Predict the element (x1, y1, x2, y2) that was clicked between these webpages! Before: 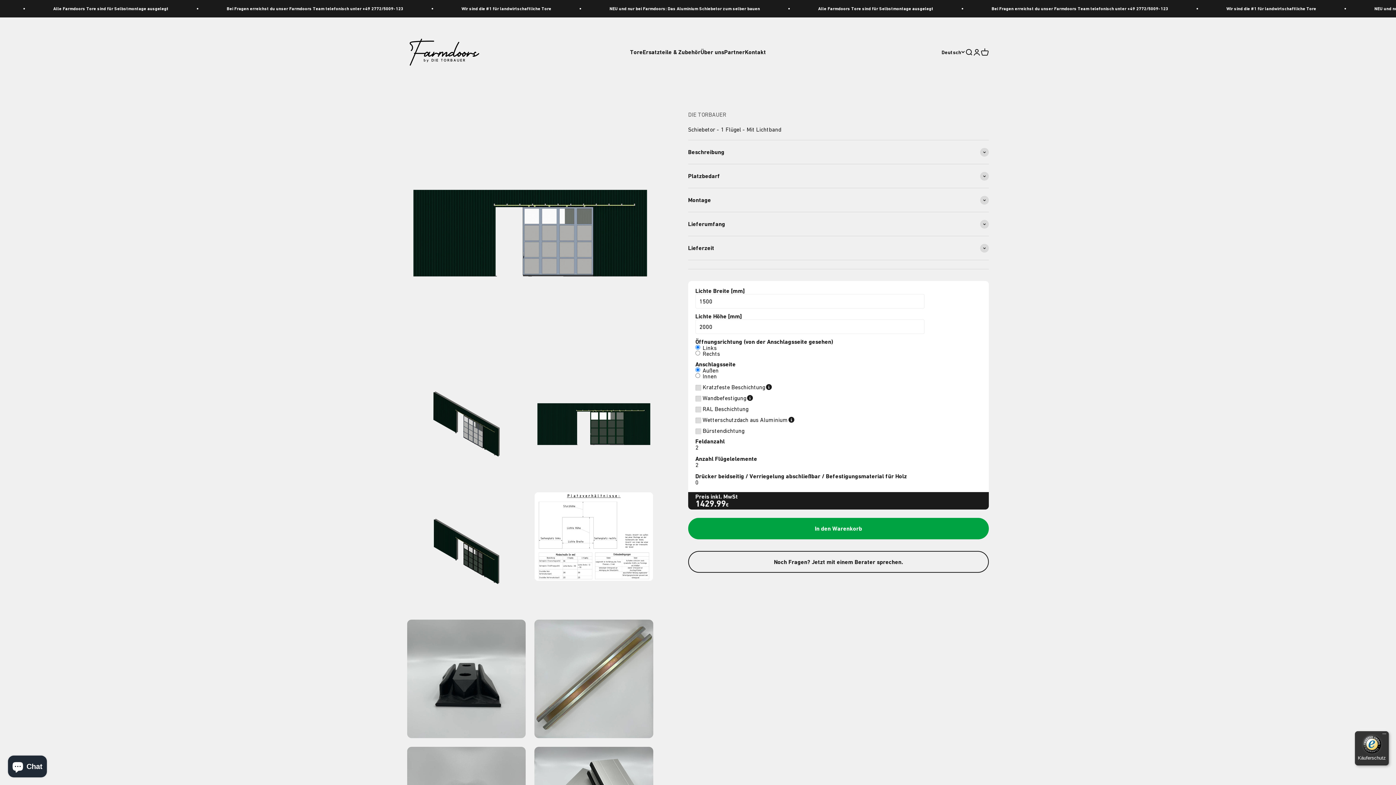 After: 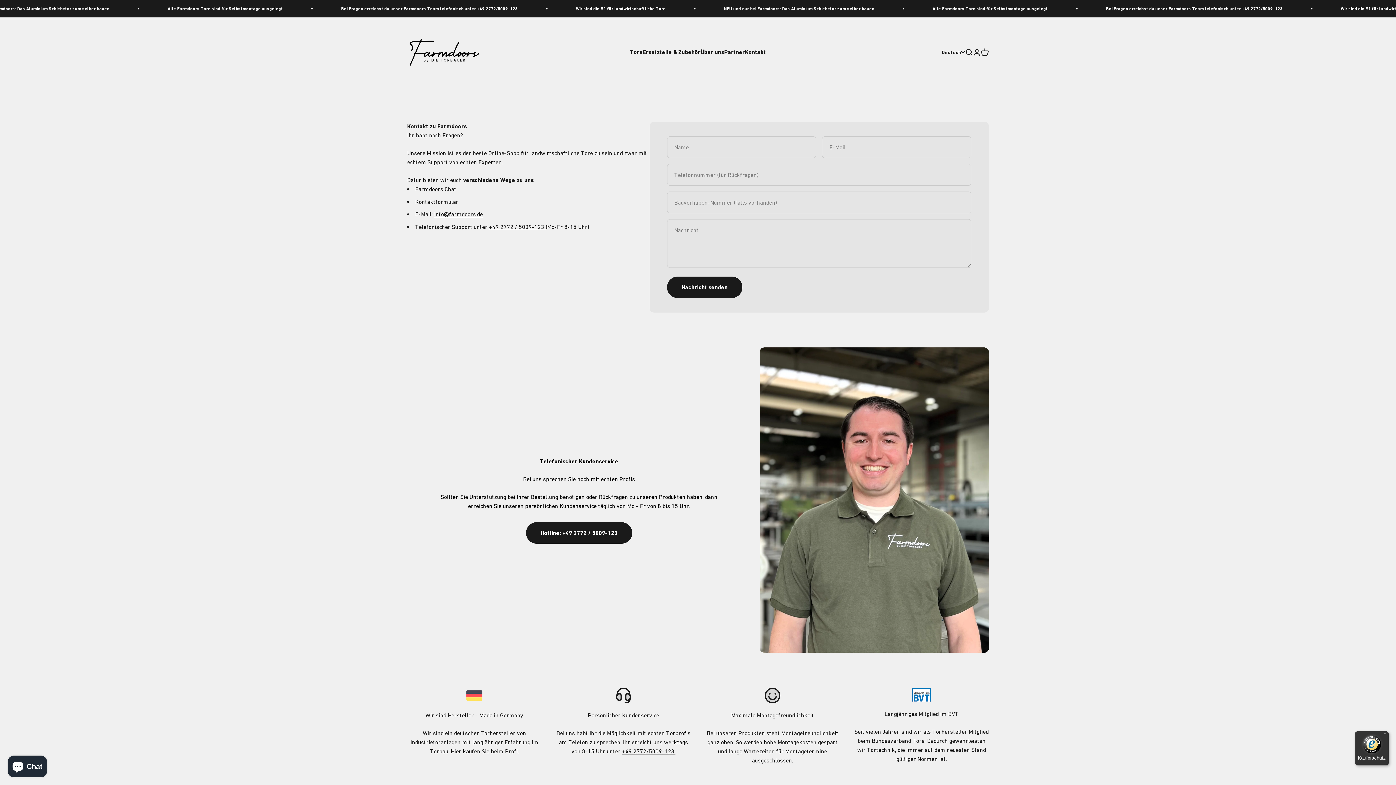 Action: bbox: (745, 48, 766, 55) label: Kontakt